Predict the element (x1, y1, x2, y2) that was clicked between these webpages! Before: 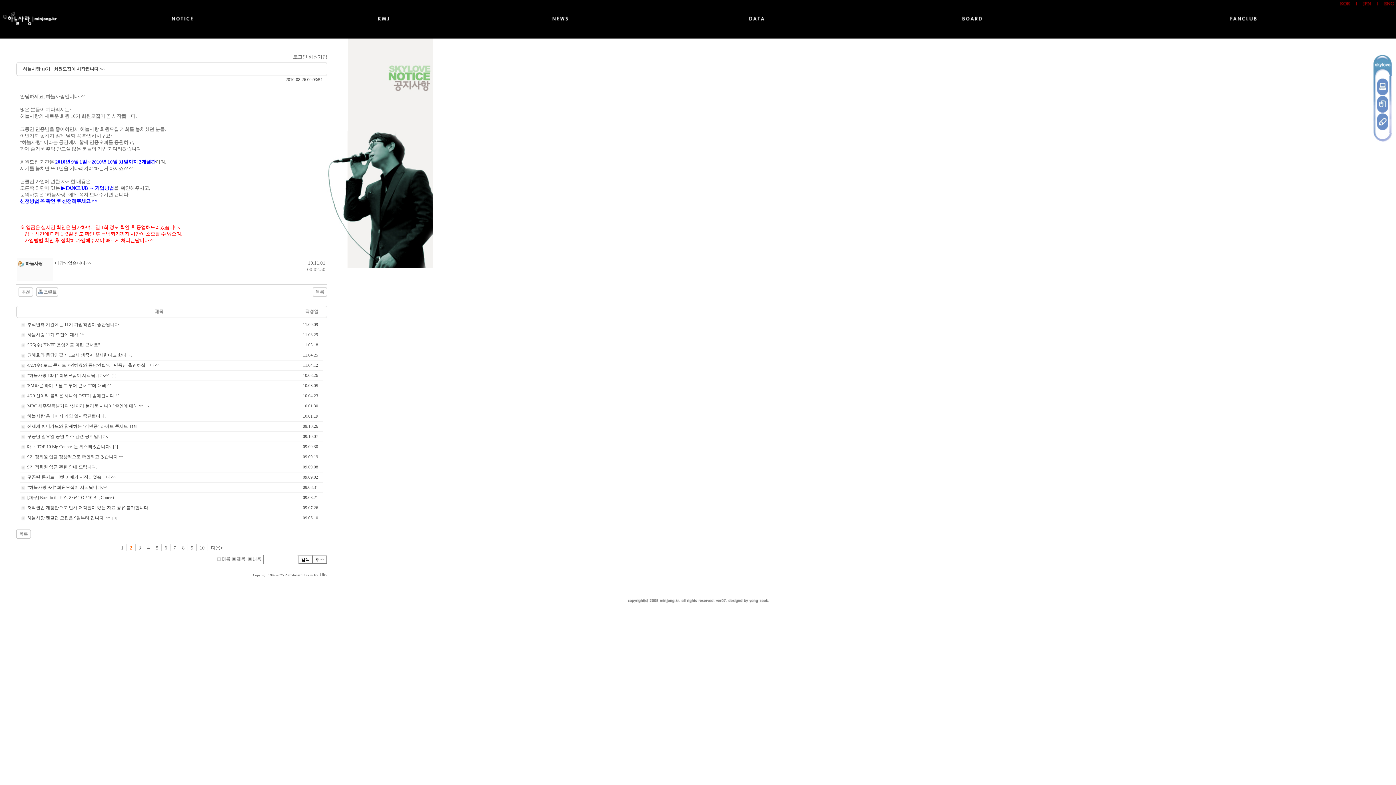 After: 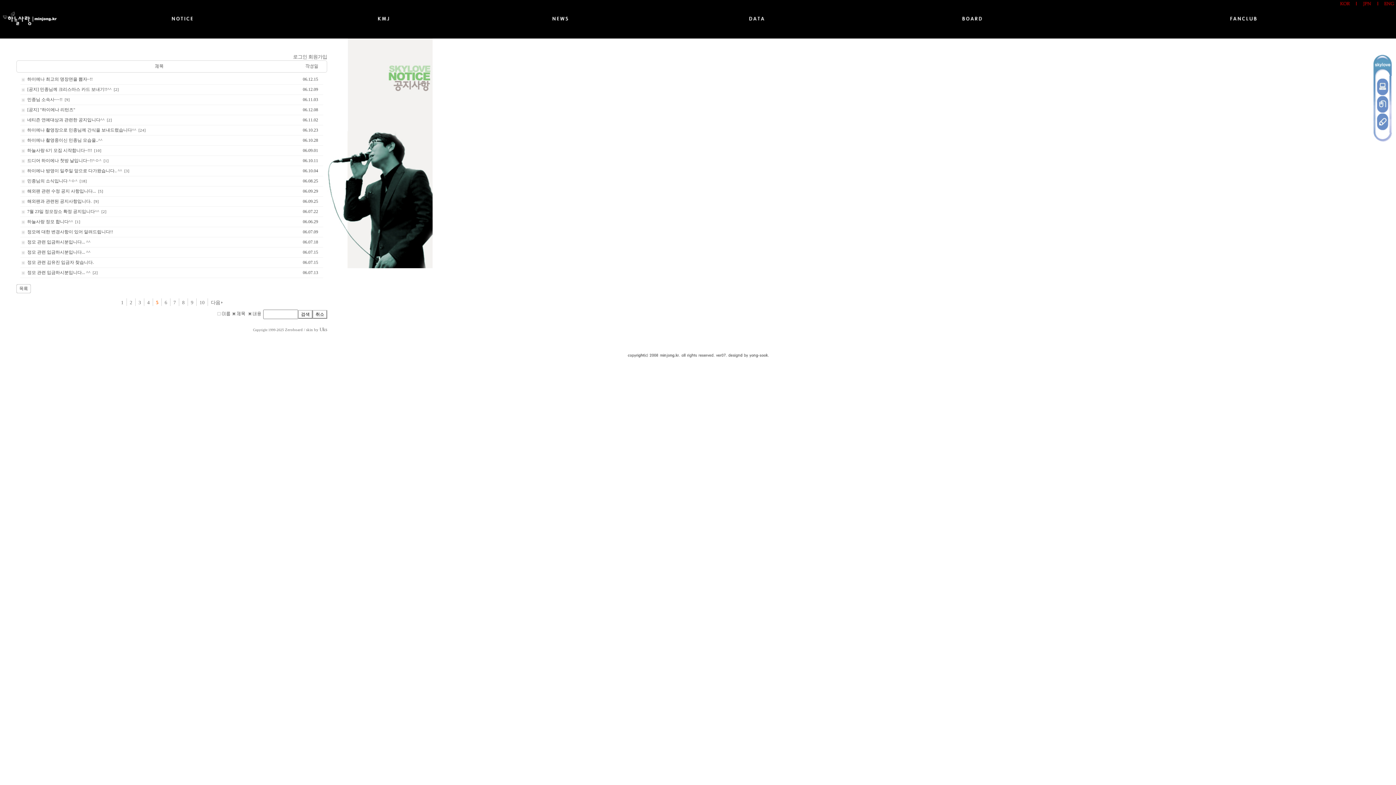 Action: bbox: (156, 545, 158, 550) label: 5